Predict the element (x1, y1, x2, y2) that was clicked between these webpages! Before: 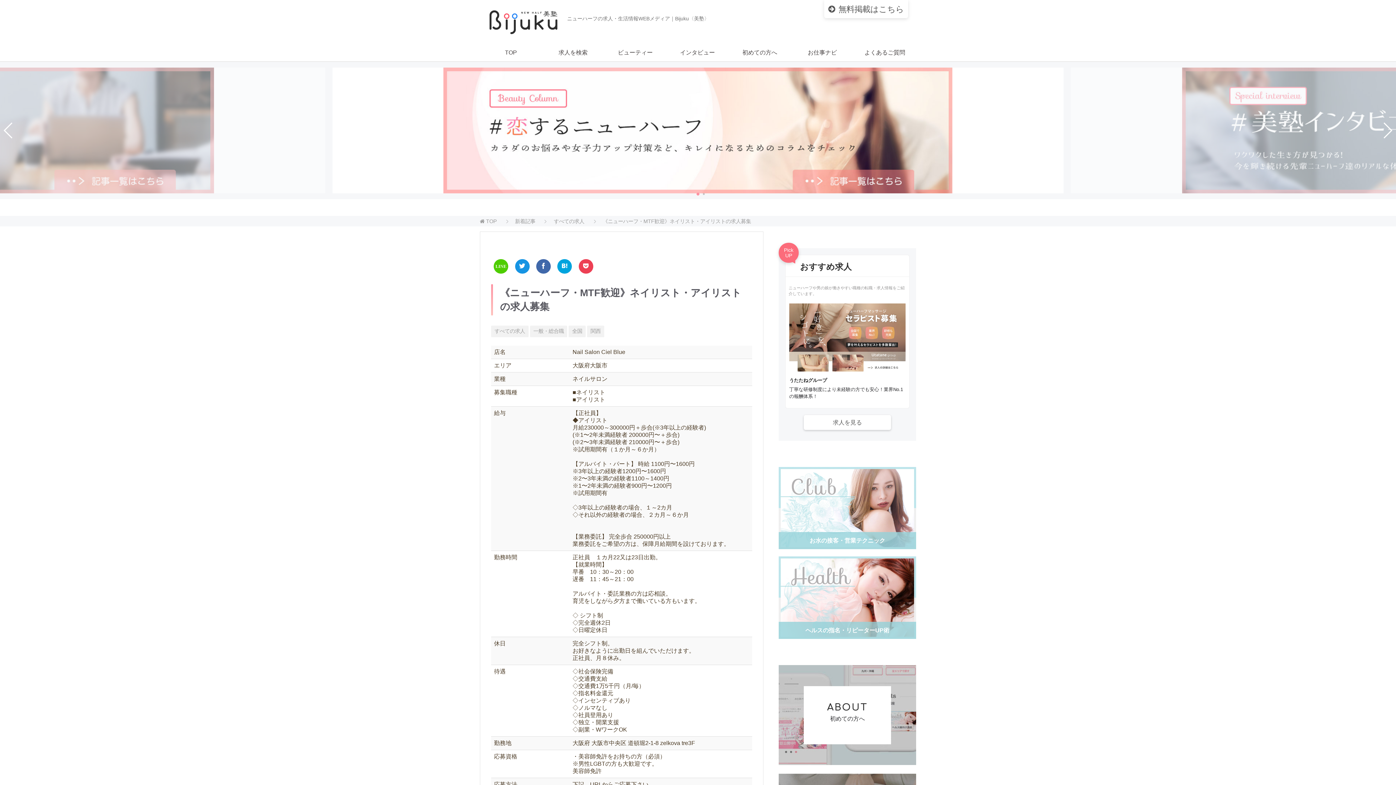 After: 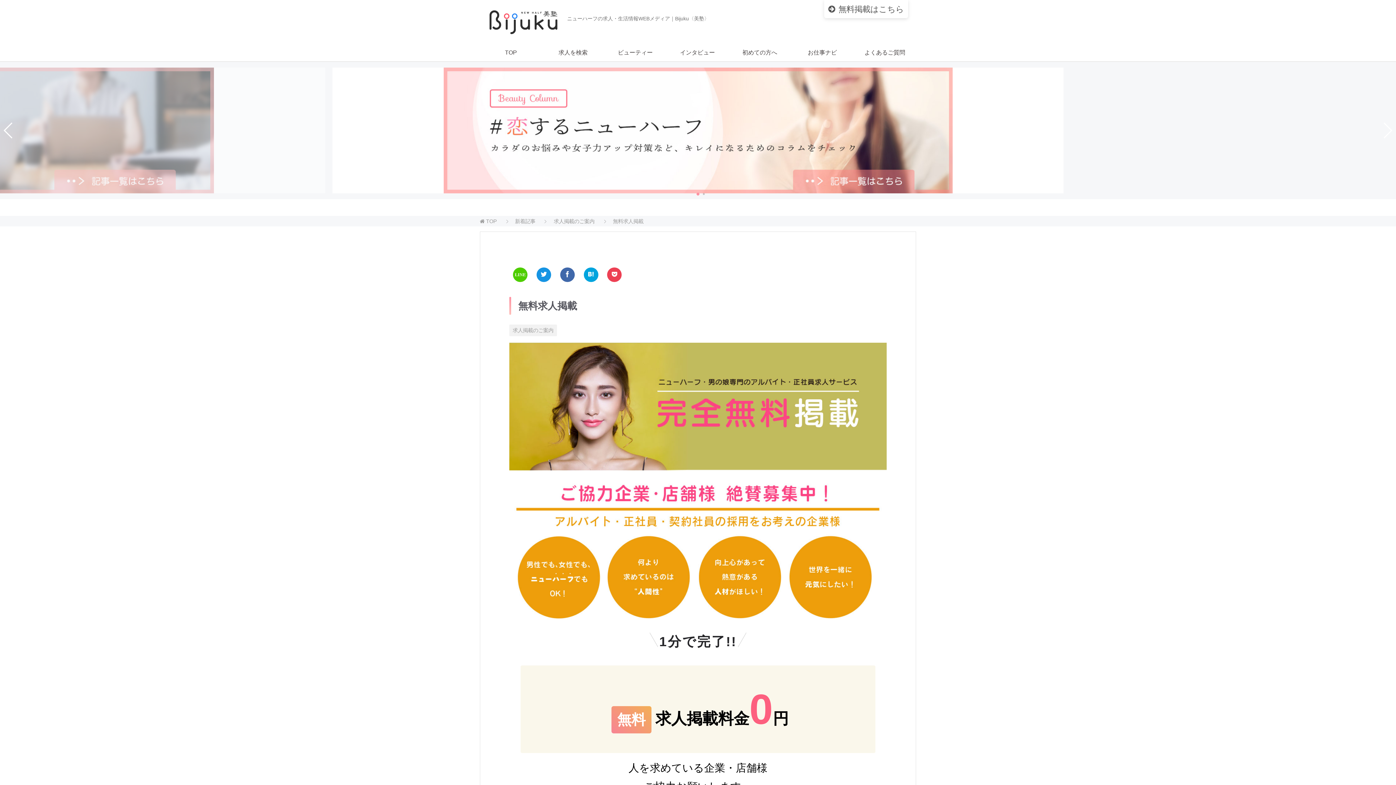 Action: label: 無料掲載はこちら bbox: (824, 0, 908, 18)